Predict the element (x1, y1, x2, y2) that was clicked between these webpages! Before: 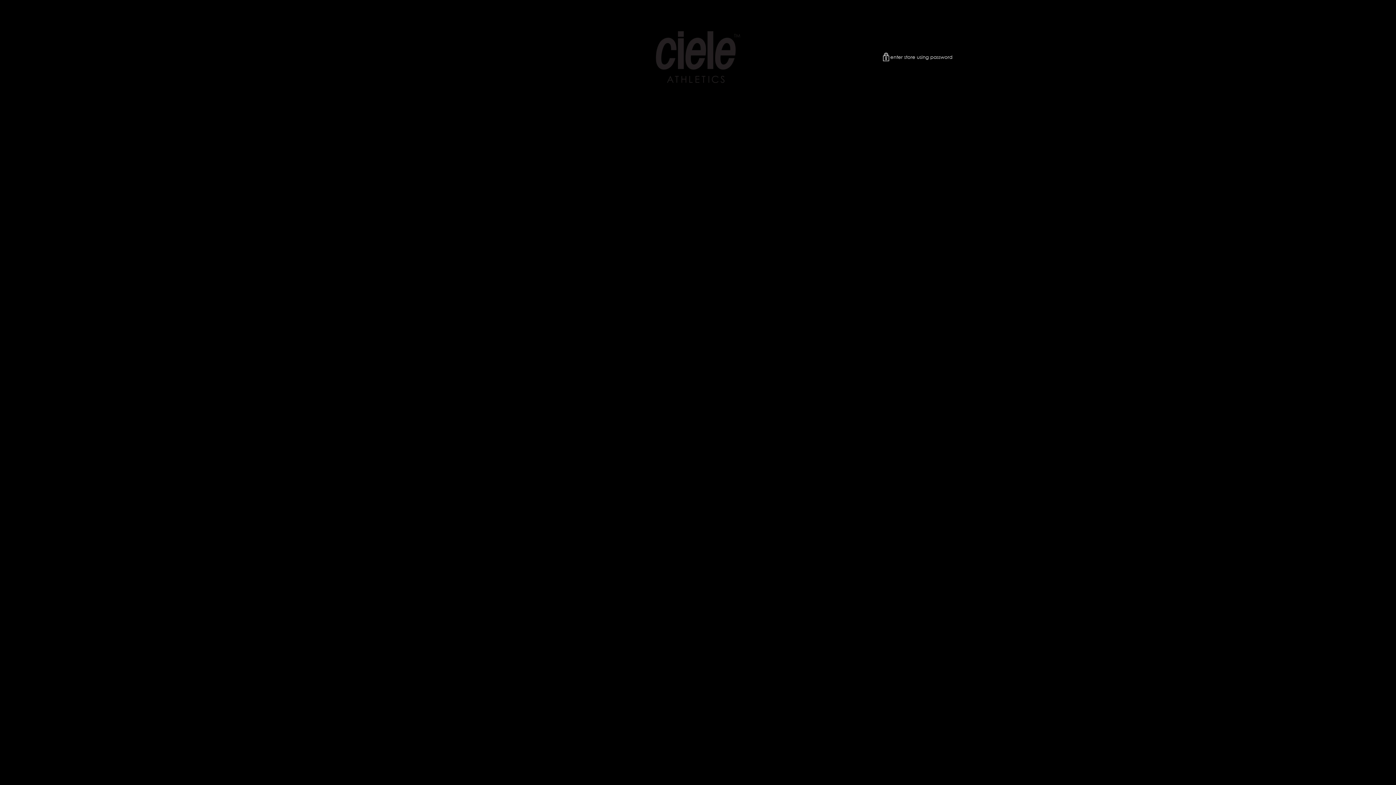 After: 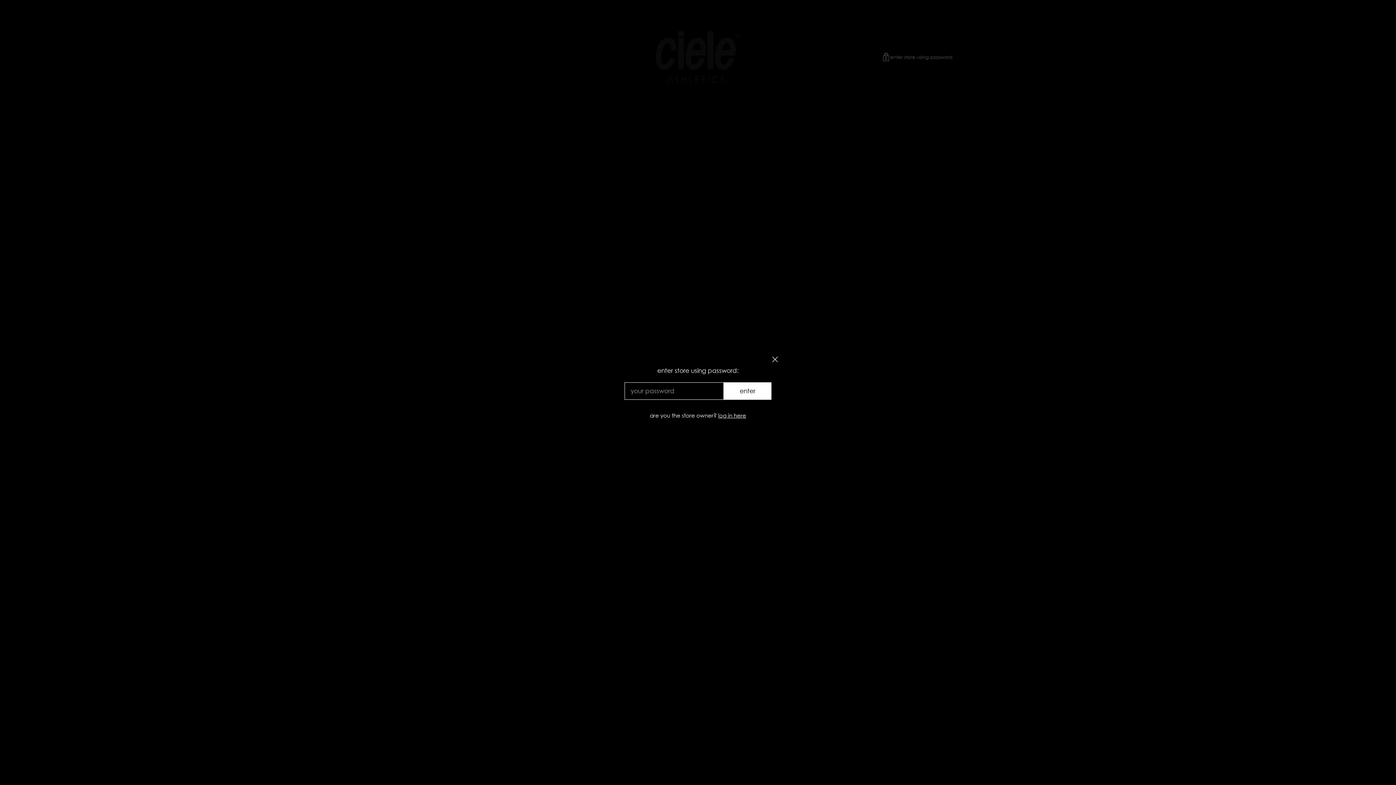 Action: label: enter store using password bbox: (881, 52, 952, 61)